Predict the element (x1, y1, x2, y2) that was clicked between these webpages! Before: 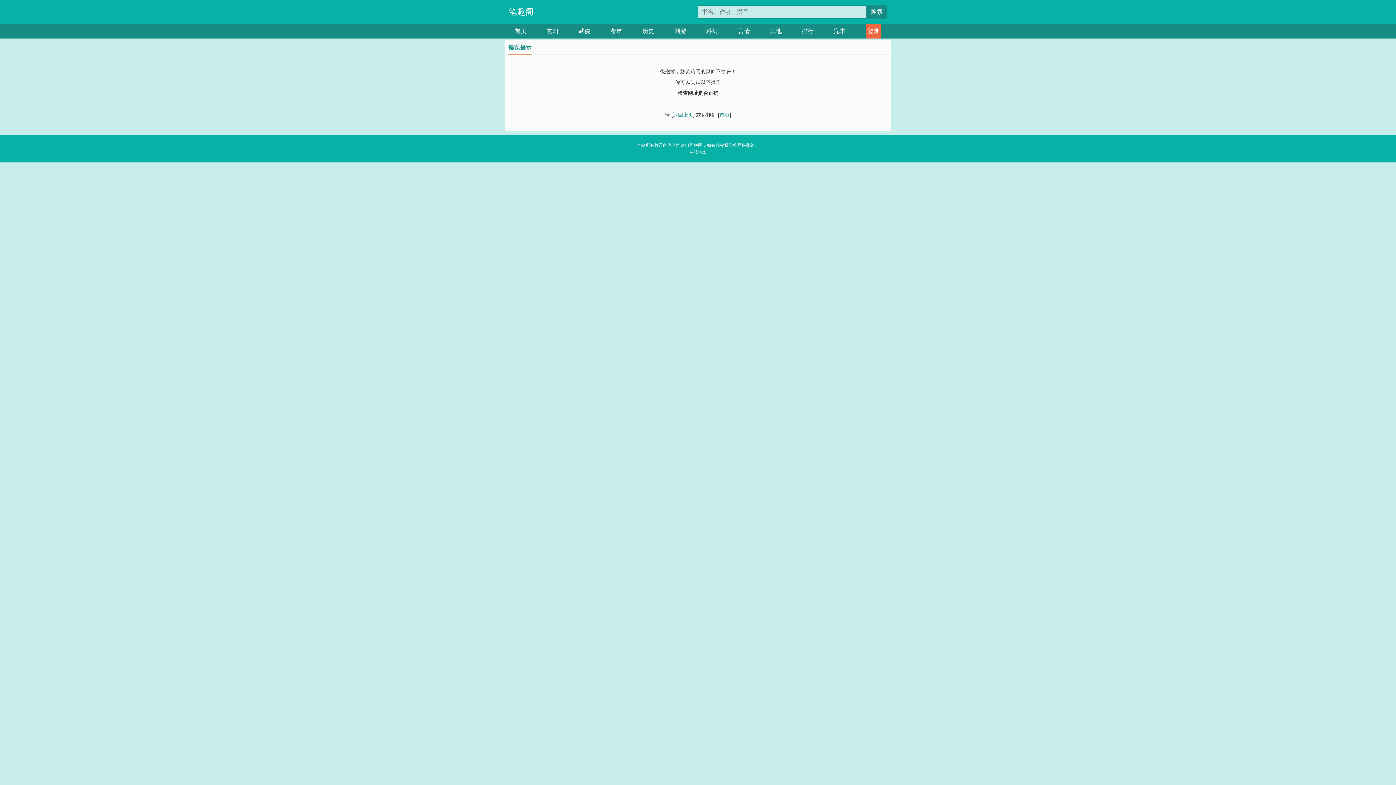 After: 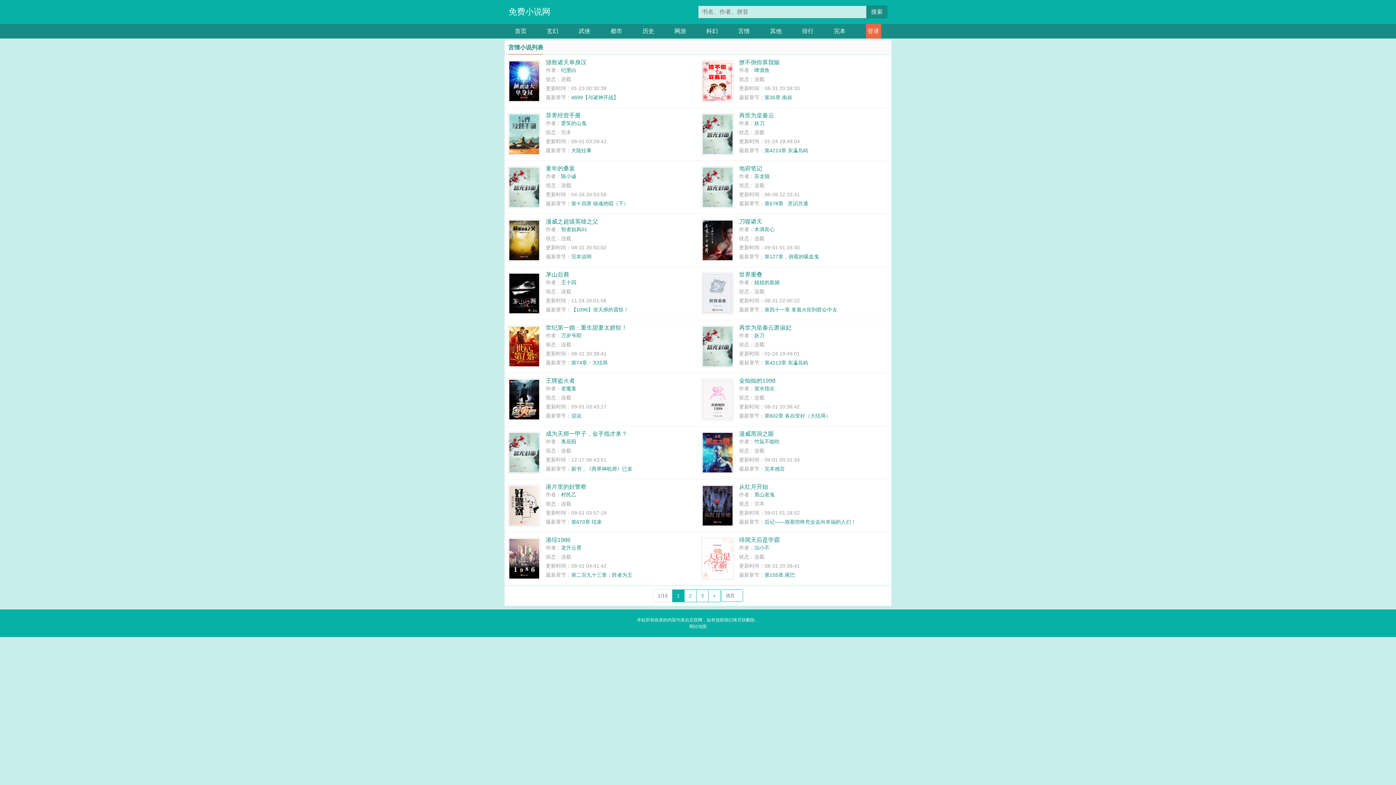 Action: bbox: (738, 24, 750, 38) label: 言情